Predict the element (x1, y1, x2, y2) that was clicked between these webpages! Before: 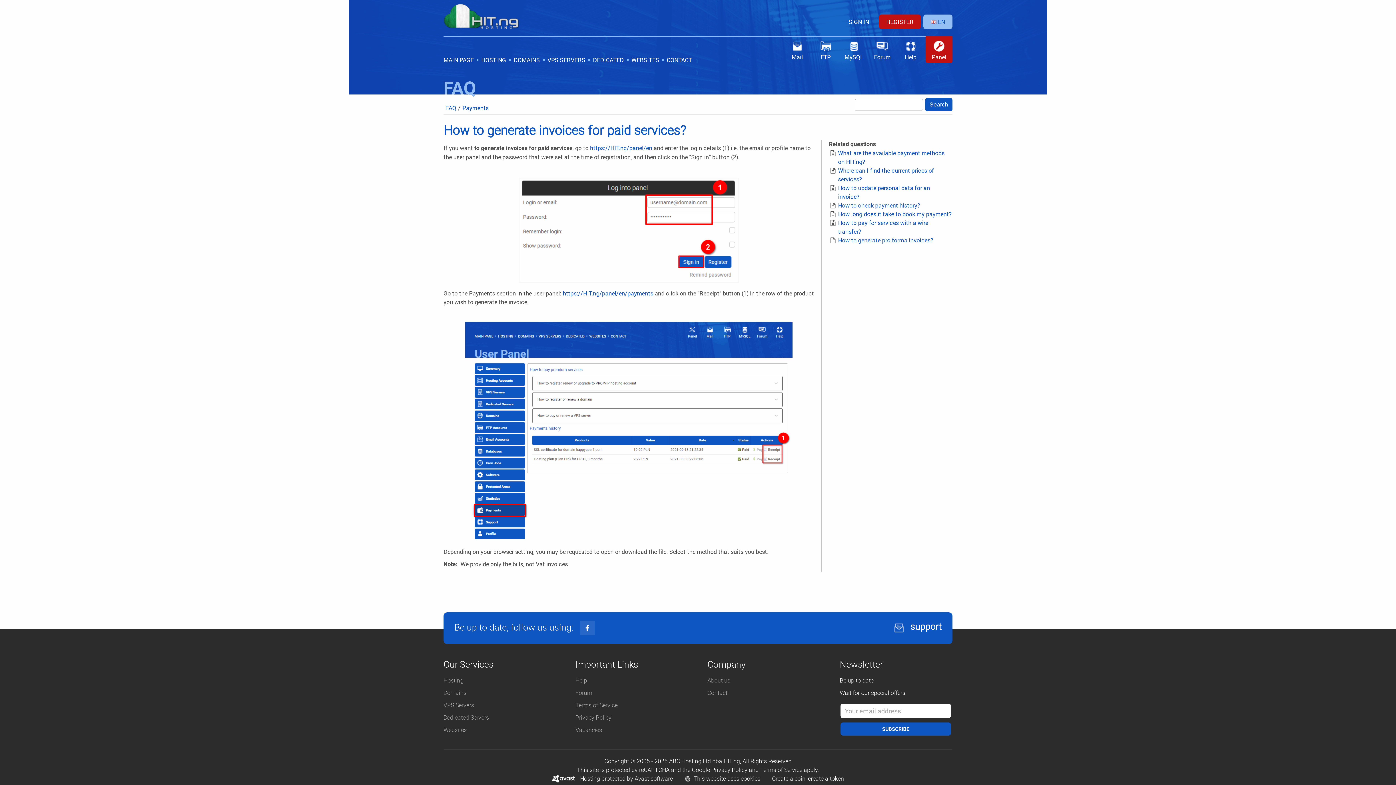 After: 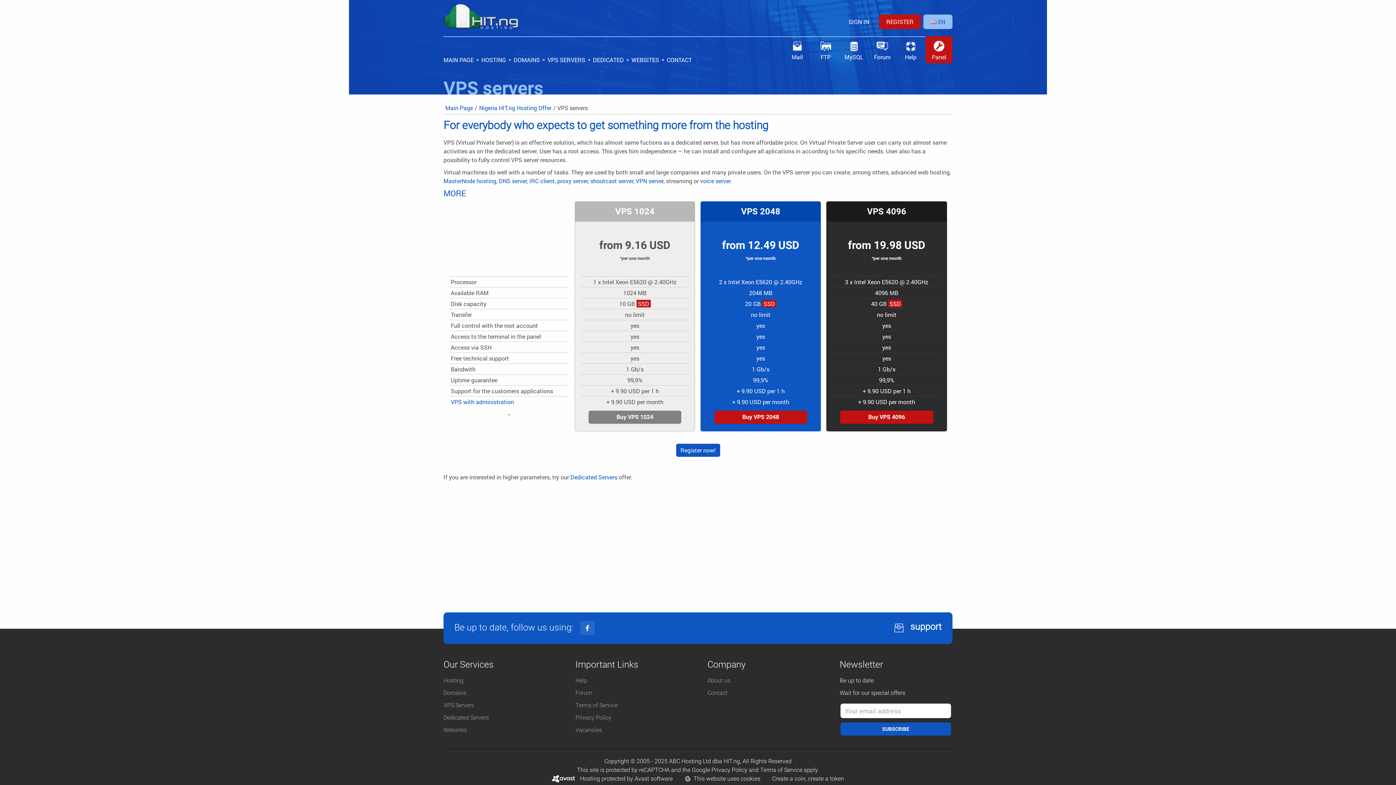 Action: label: VPS SERVERS bbox: (547, 56, 585, 63)